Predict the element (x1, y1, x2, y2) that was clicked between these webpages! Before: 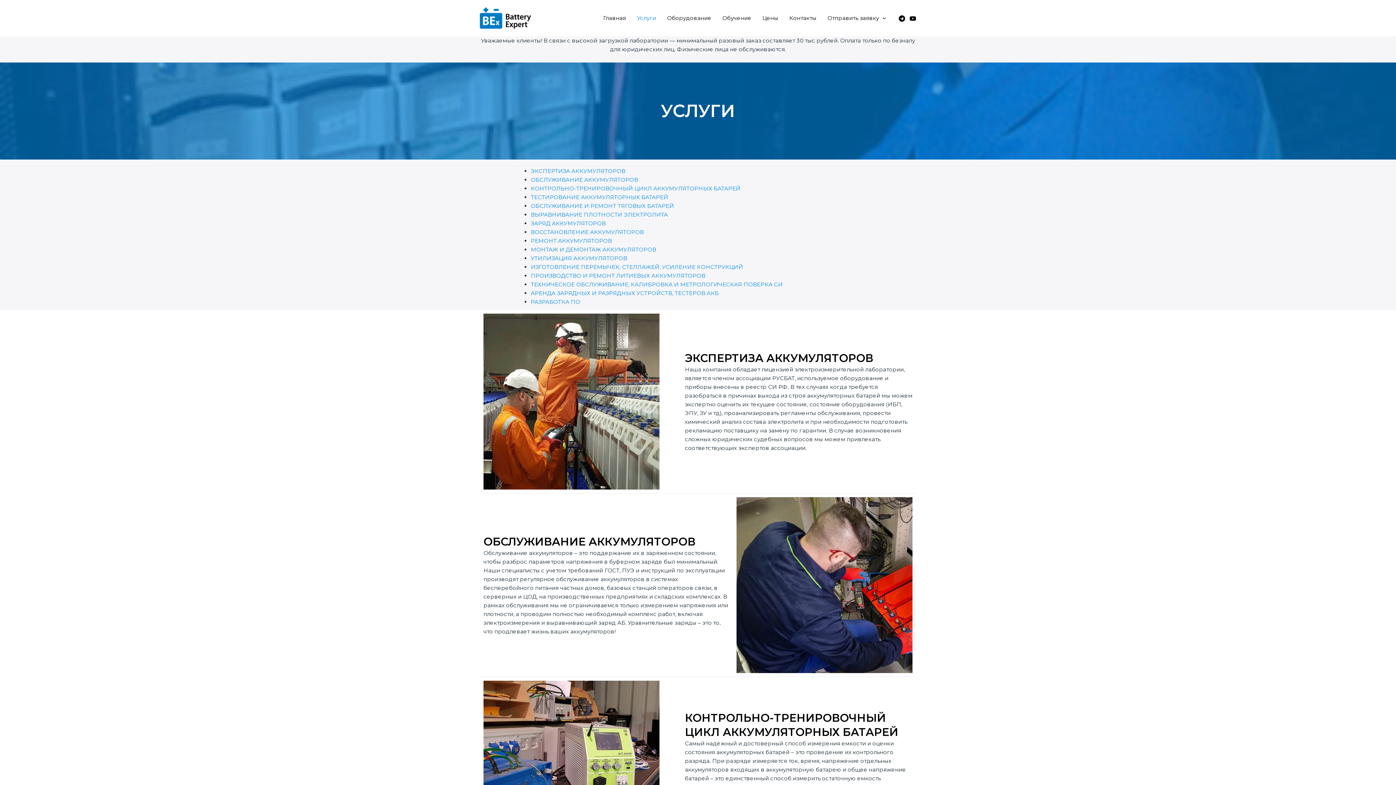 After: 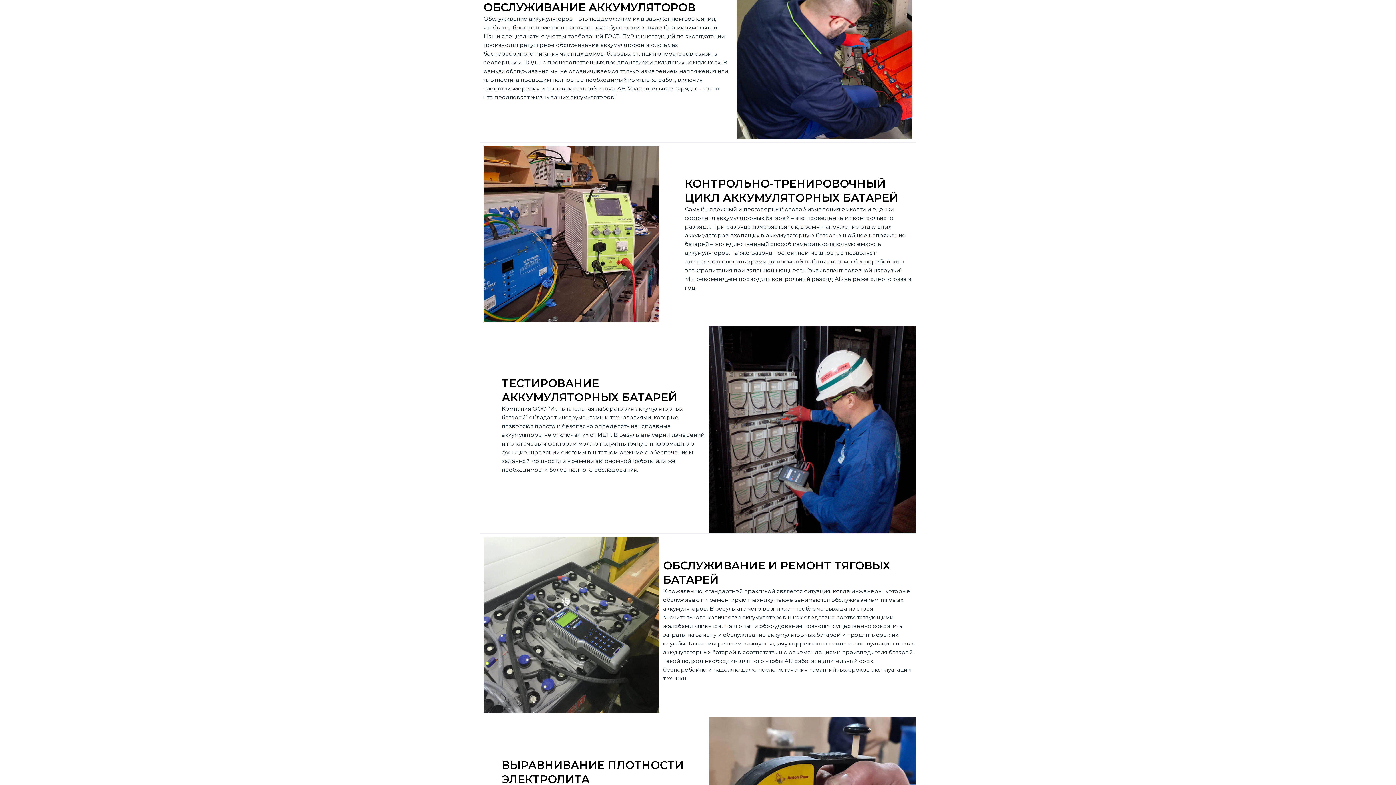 Action: bbox: (530, 176, 638, 183) label: ОБСЛУЖИВАНИЕ АККУМУЛЯТОРОВ